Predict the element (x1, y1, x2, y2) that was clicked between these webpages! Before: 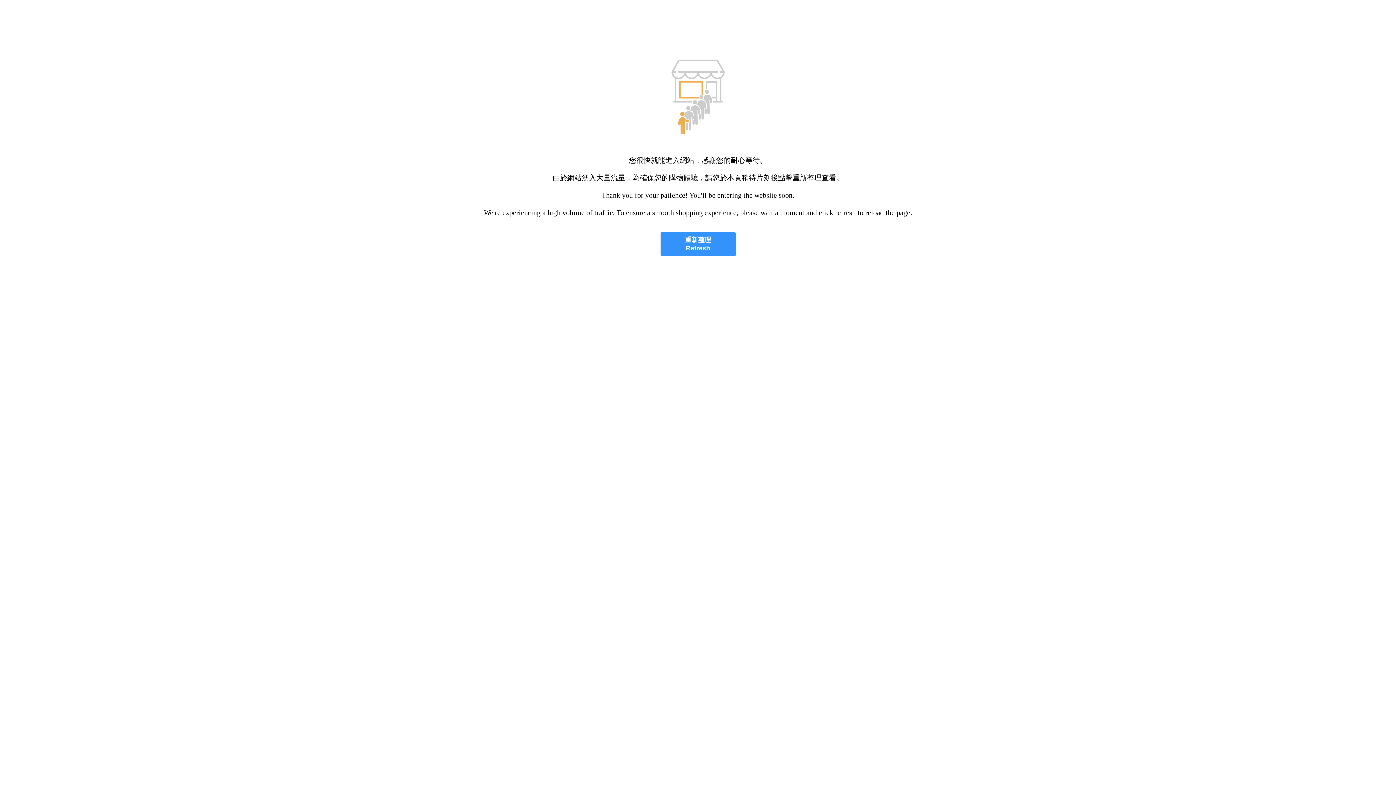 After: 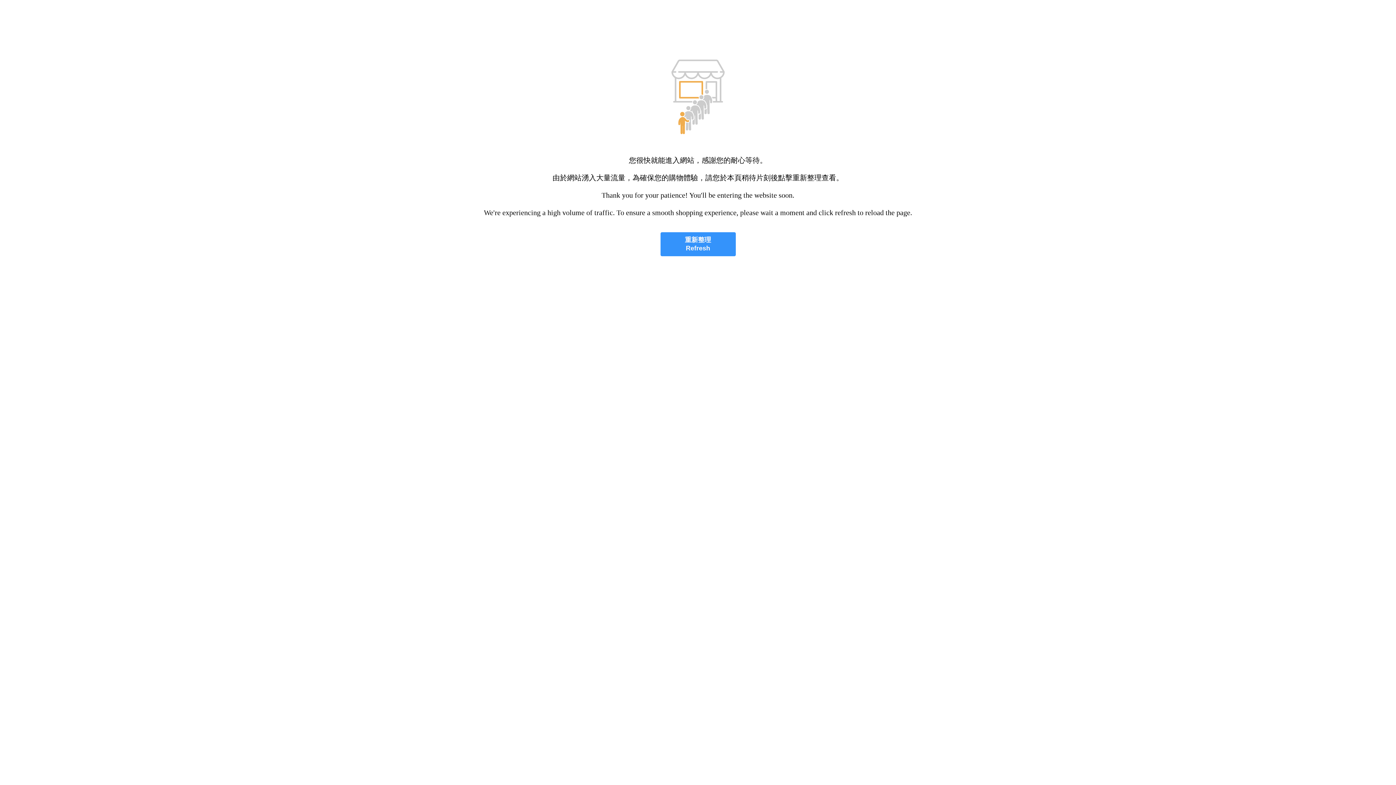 Action: bbox: (660, 232, 735, 256) label: 重新整理
Refresh